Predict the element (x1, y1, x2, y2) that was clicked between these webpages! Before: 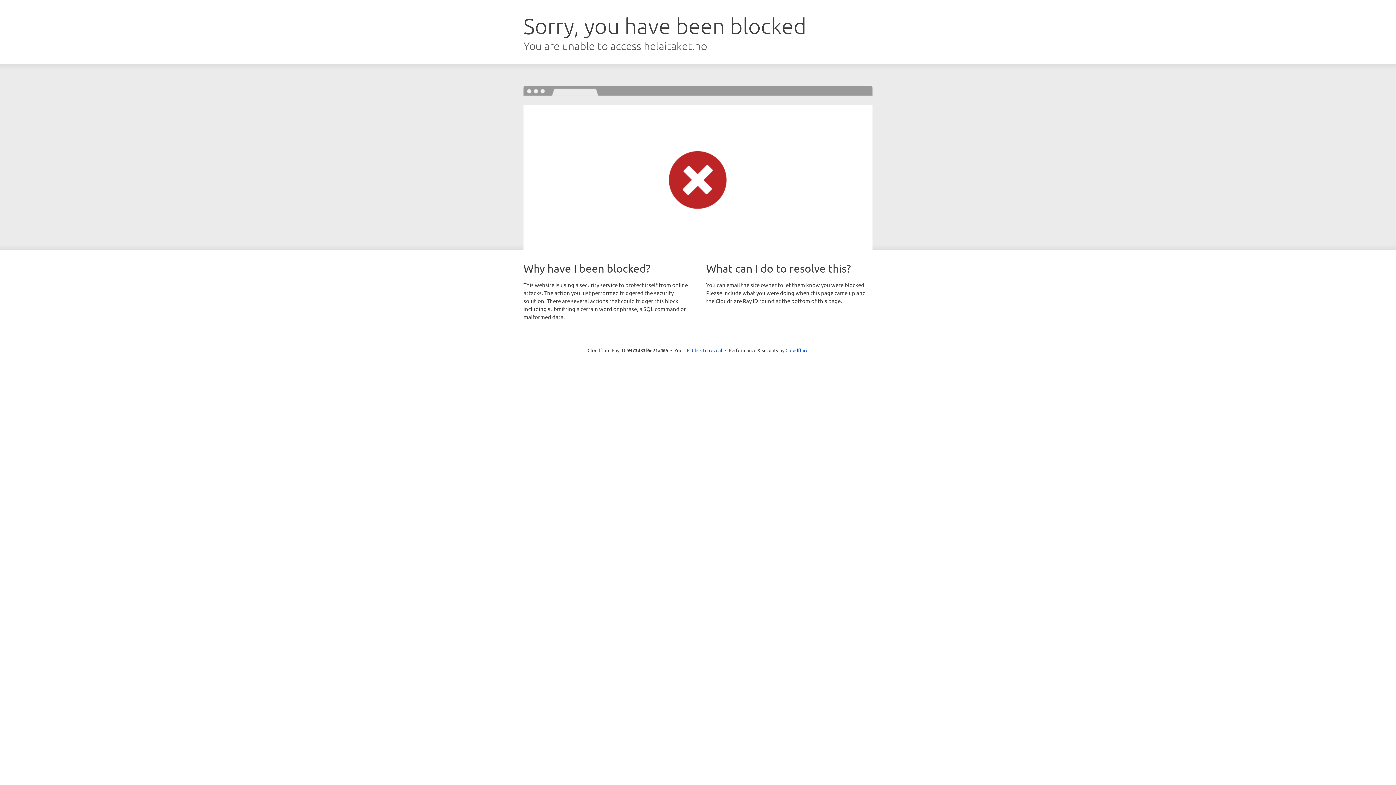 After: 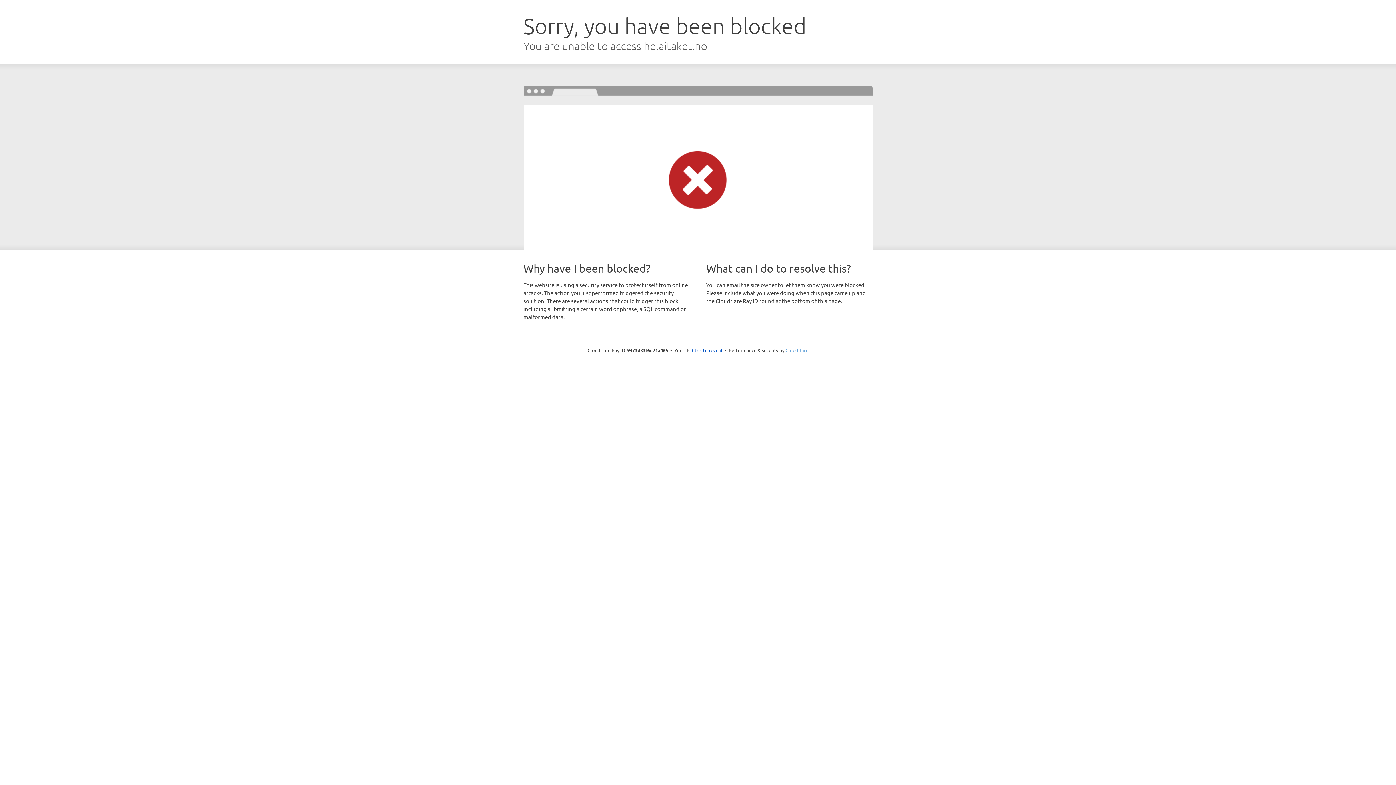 Action: label: Cloudflare bbox: (785, 347, 808, 353)